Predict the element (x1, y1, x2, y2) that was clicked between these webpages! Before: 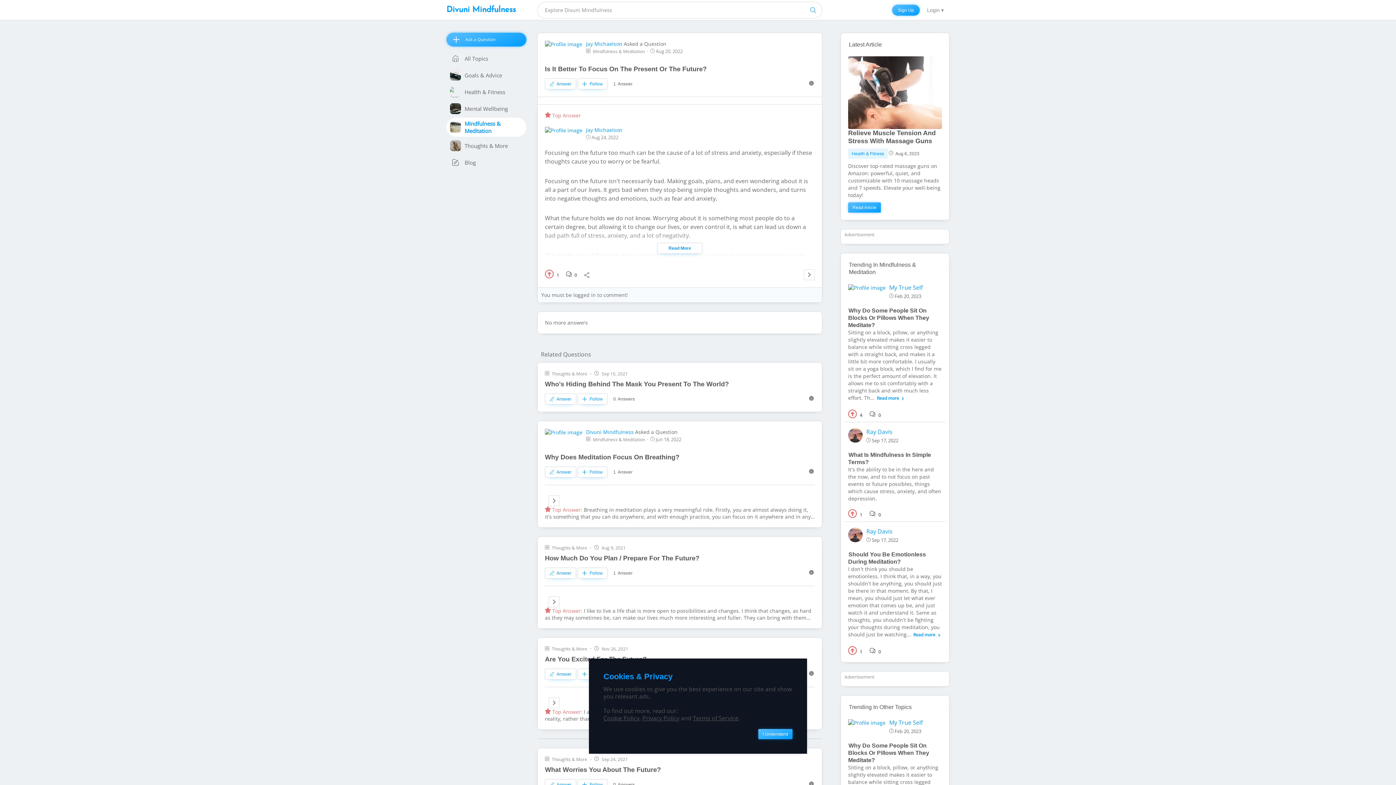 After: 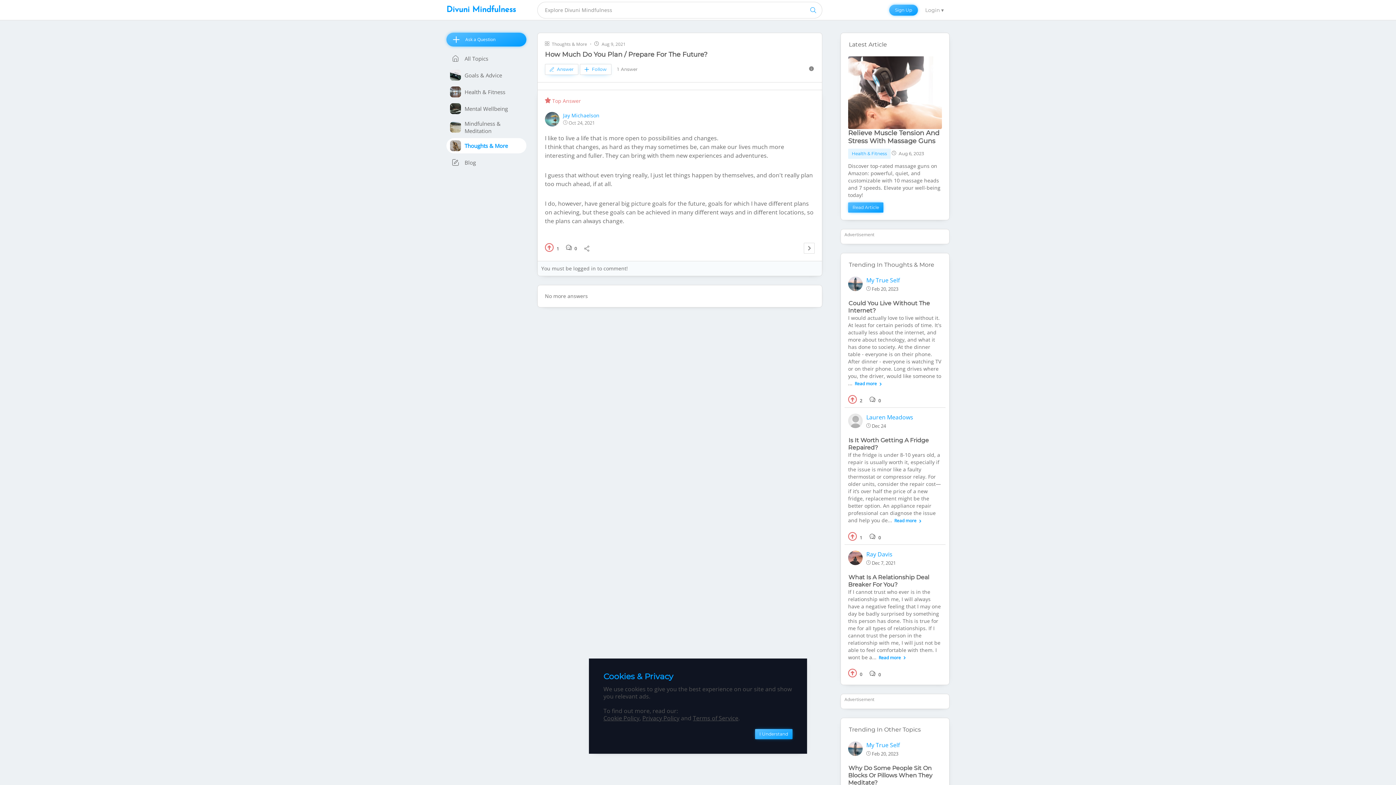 Action: label:  Top Answer: I like to live a life that is more open to possibilities and changes. I think that changes, as hard as they may sometimes be, can make our lives much more interesting and fuller. They can bring with them new experiences and adventures. I guess th... bbox: (545, 607, 811, 628)